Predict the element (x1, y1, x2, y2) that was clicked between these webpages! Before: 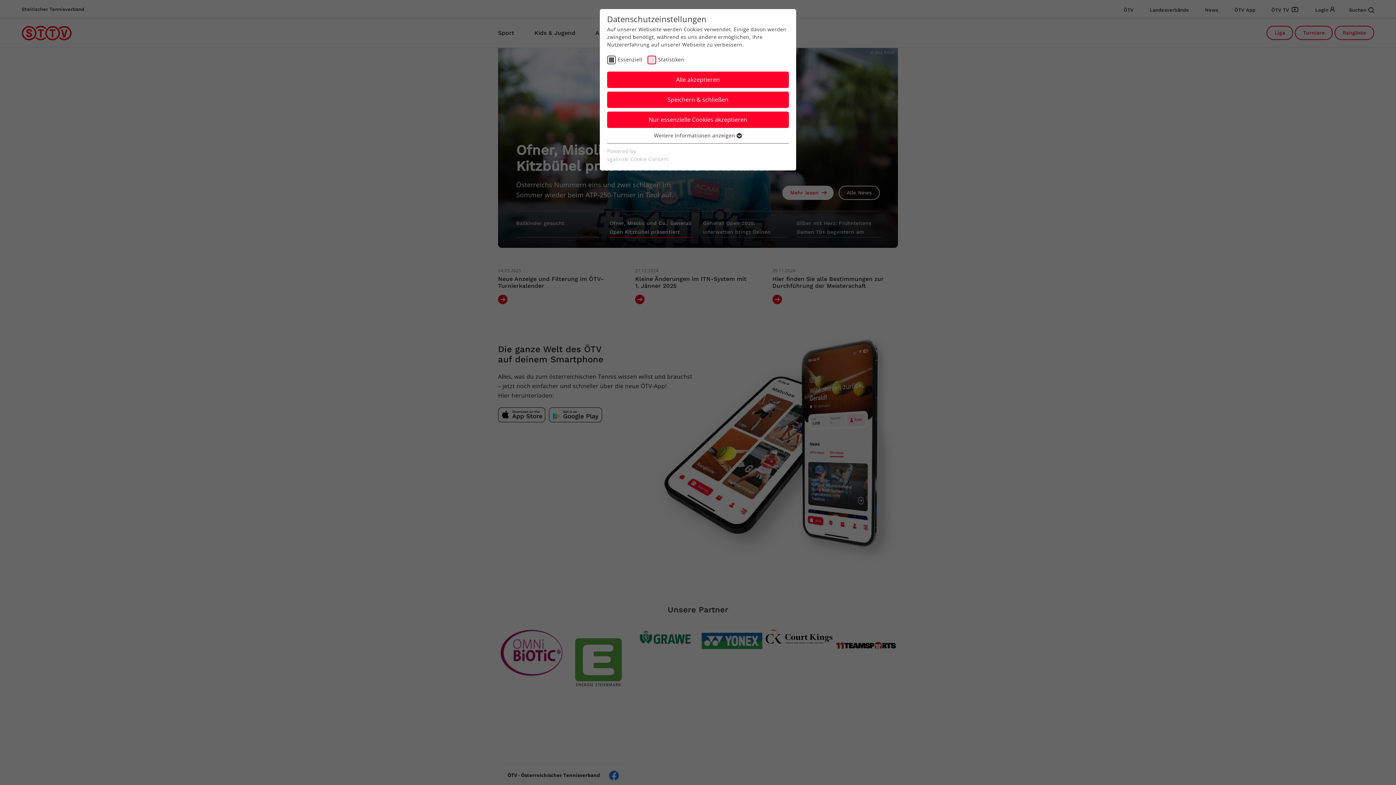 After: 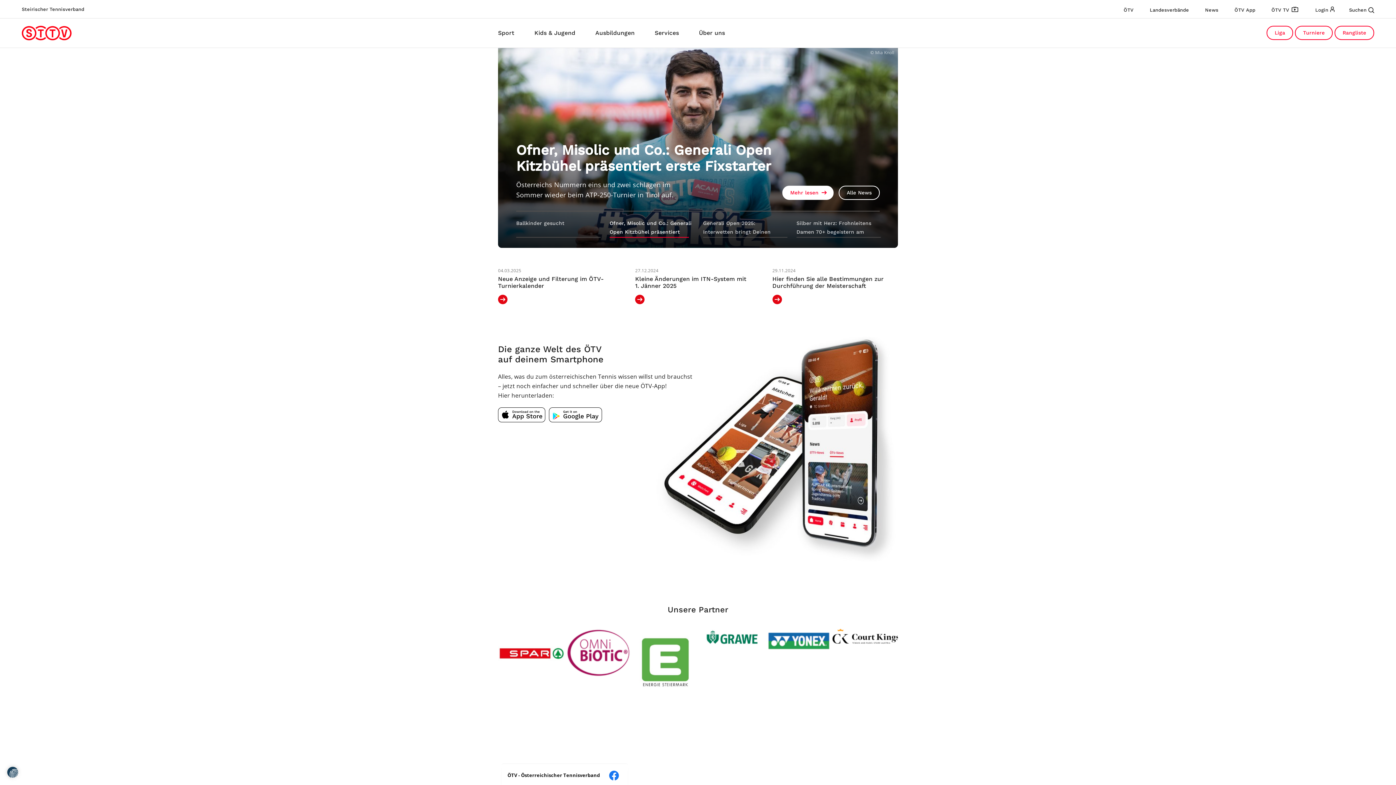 Action: label: Alle akzeptieren bbox: (607, 71, 789, 88)